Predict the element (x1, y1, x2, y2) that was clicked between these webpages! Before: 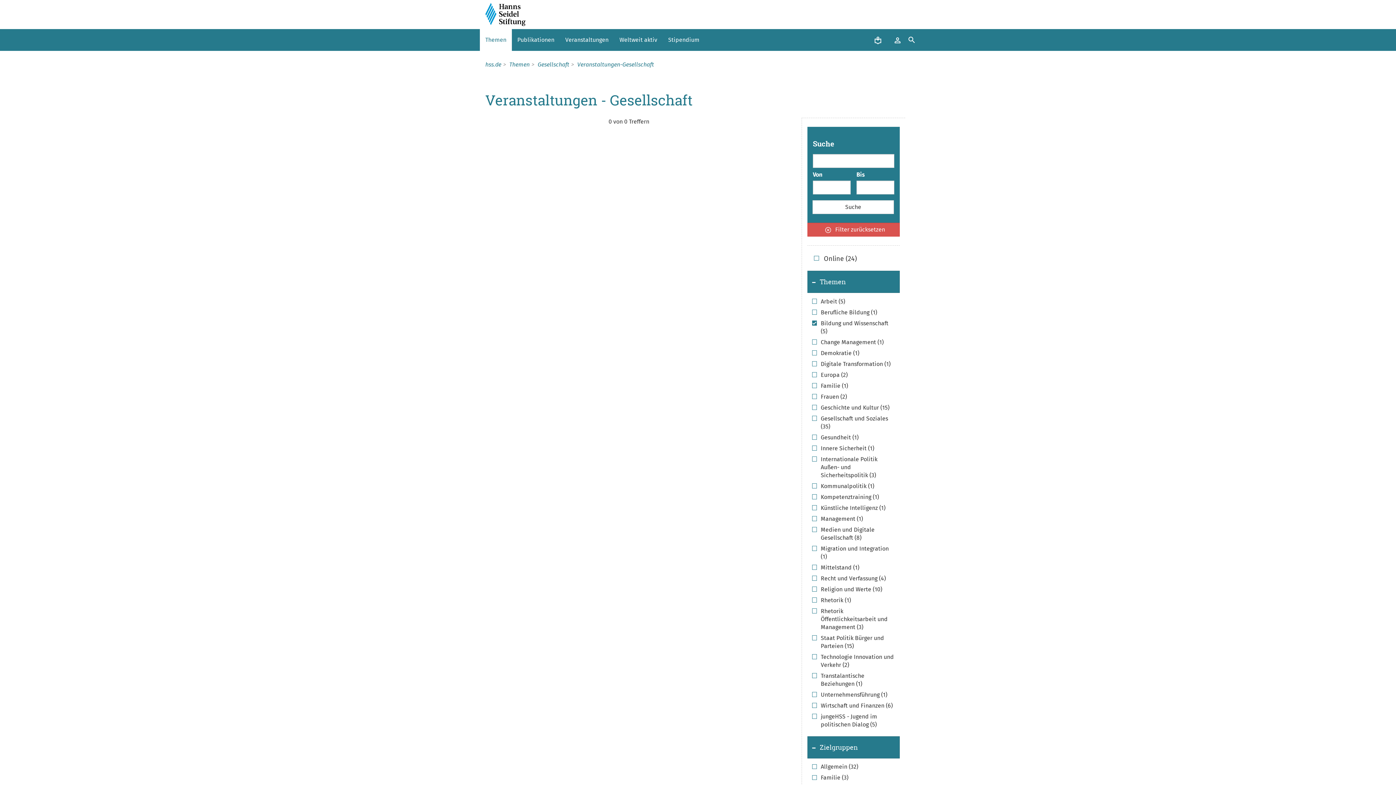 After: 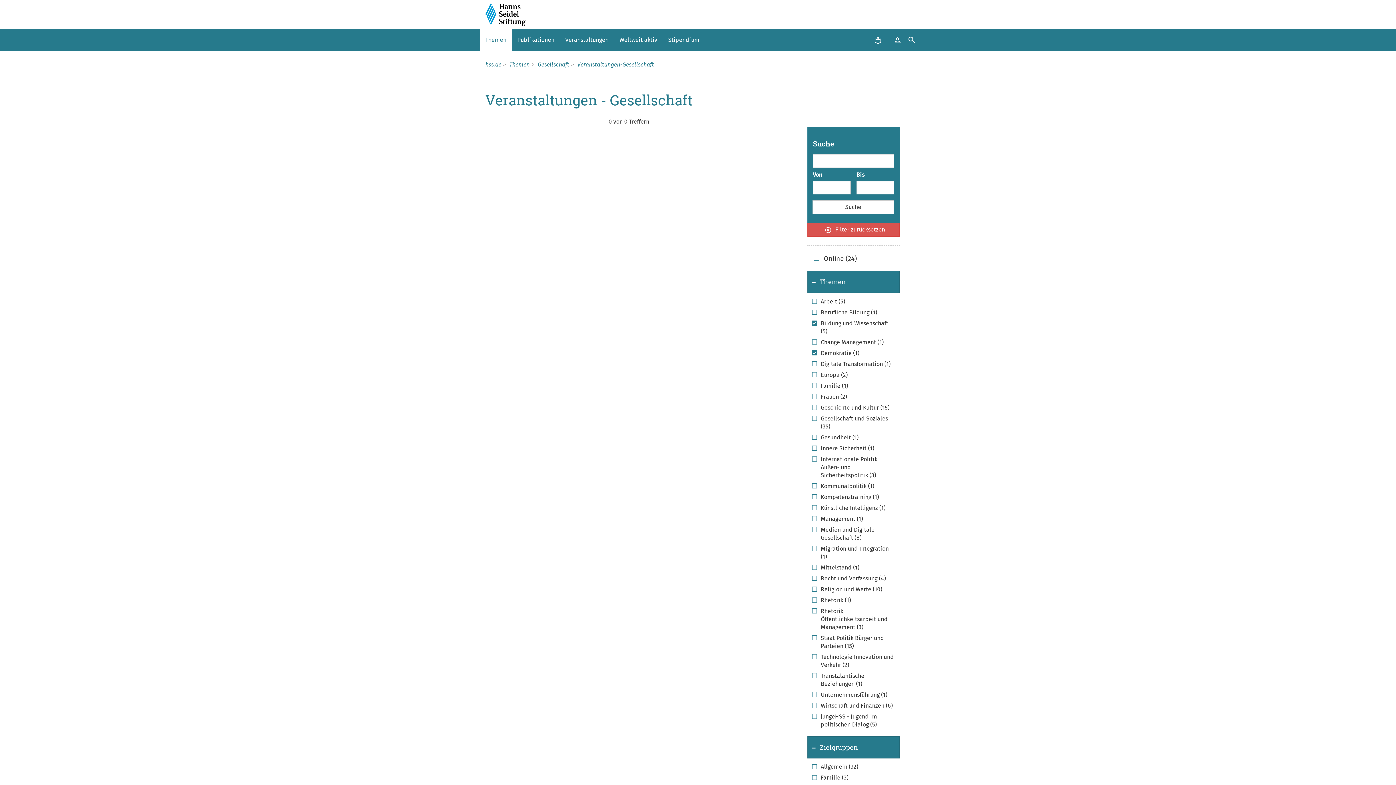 Action: label: Demokratie (1) bbox: (812, 349, 859, 357)